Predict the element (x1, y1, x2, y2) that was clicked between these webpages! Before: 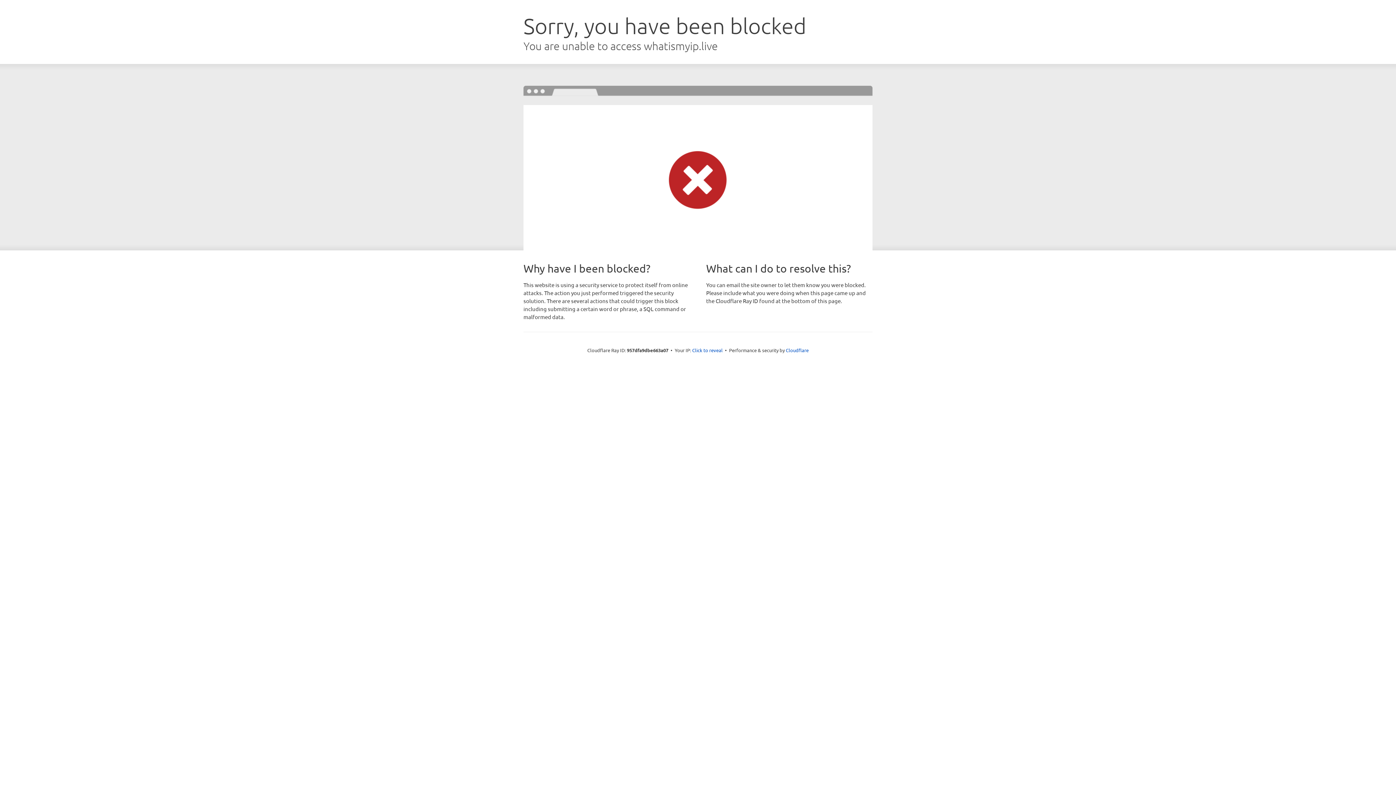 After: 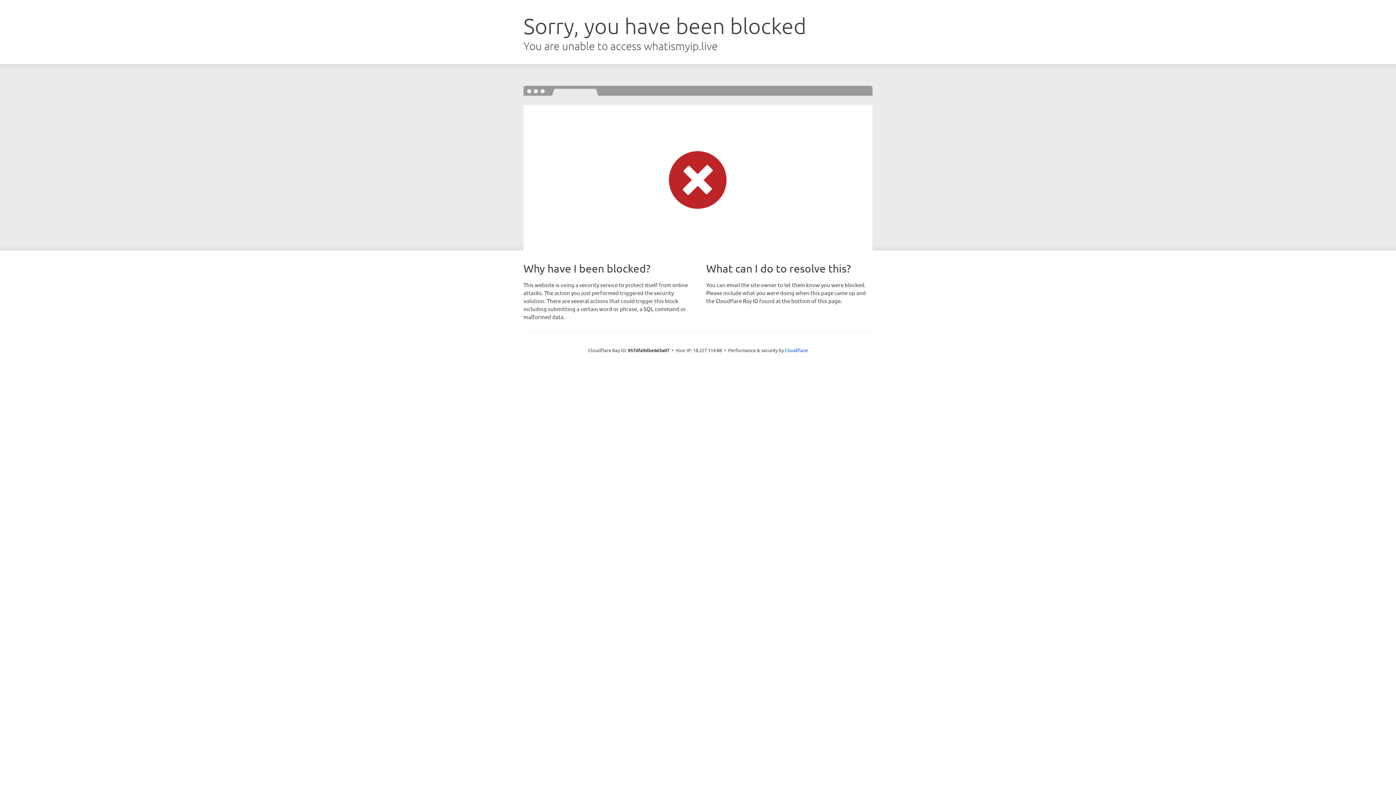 Action: bbox: (692, 346, 722, 353) label: Click to reveal